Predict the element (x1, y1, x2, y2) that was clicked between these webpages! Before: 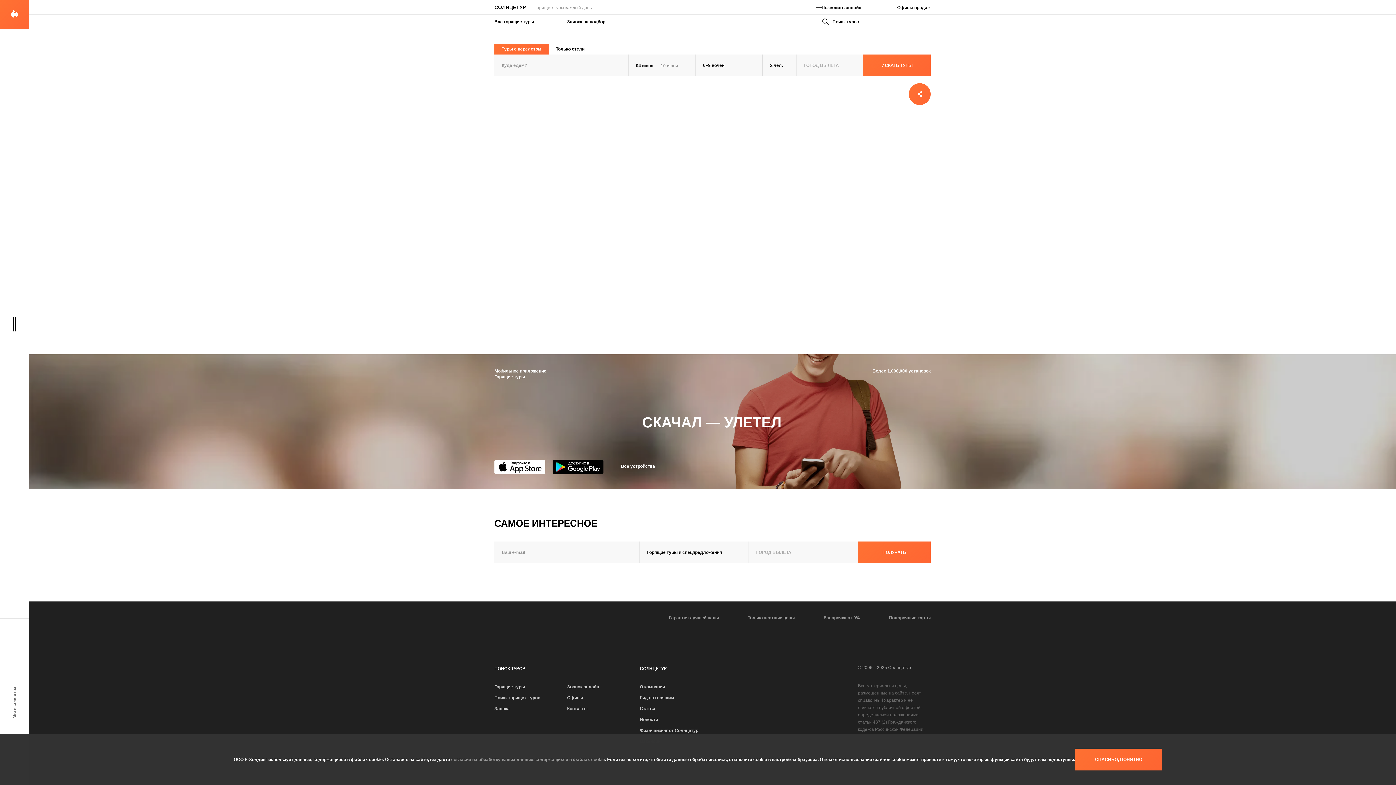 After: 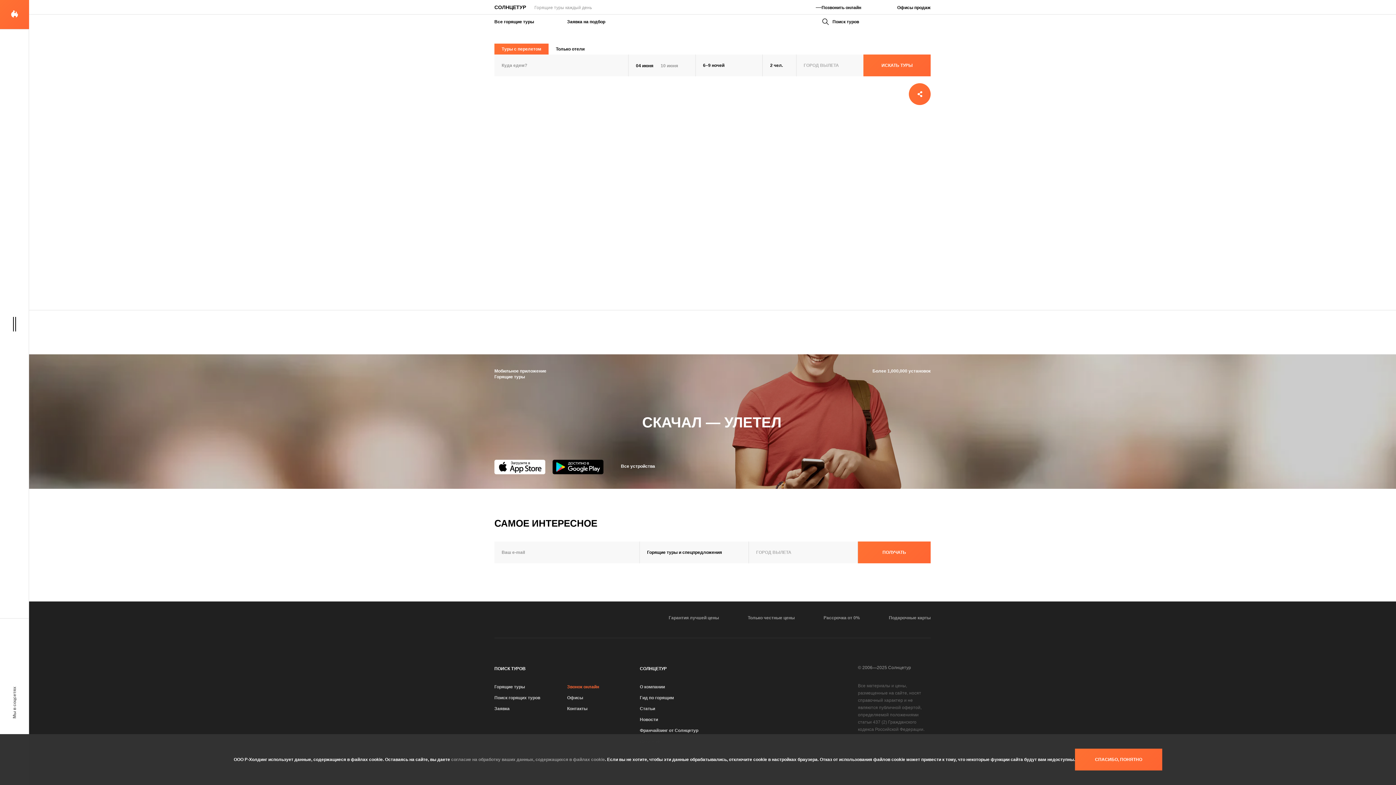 Action: label: Звонок онлайн bbox: (567, 684, 599, 690)